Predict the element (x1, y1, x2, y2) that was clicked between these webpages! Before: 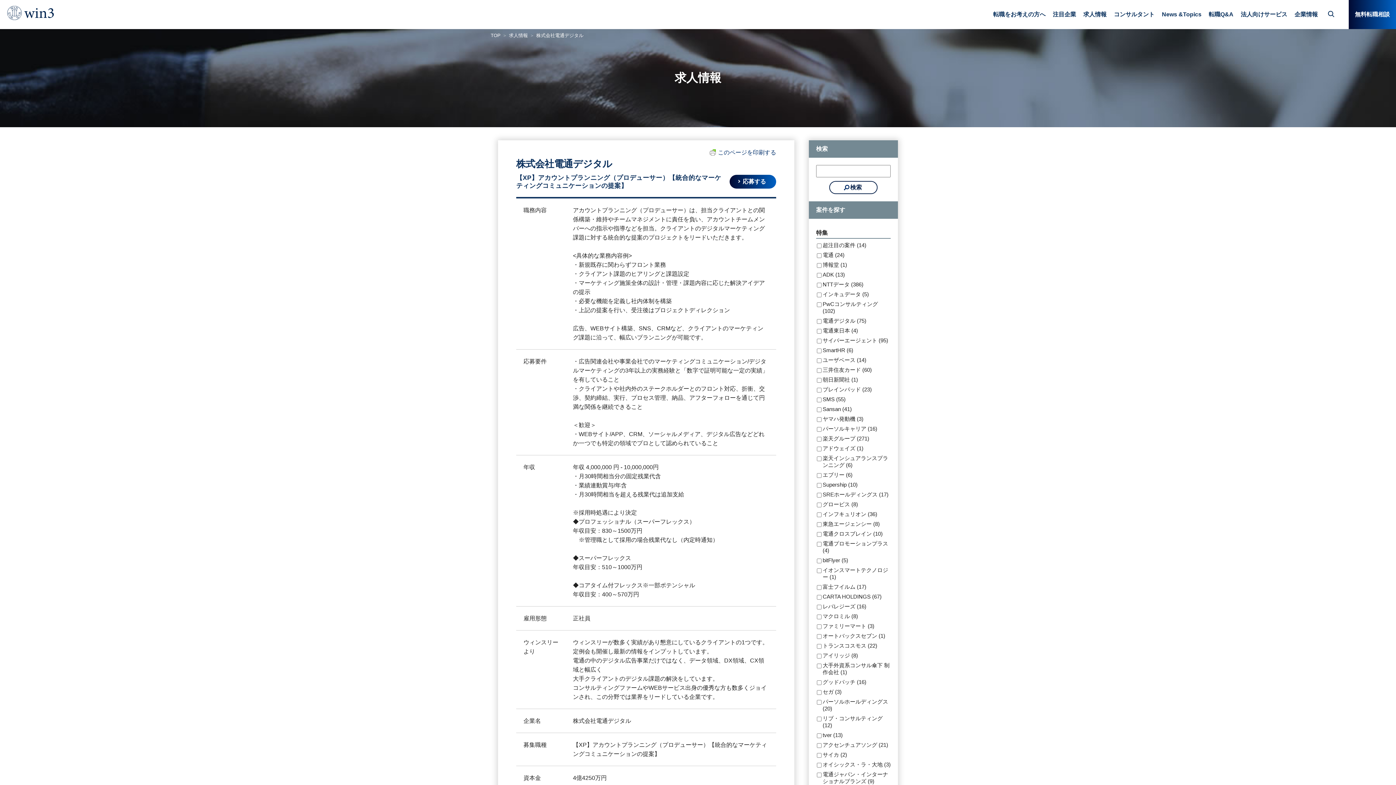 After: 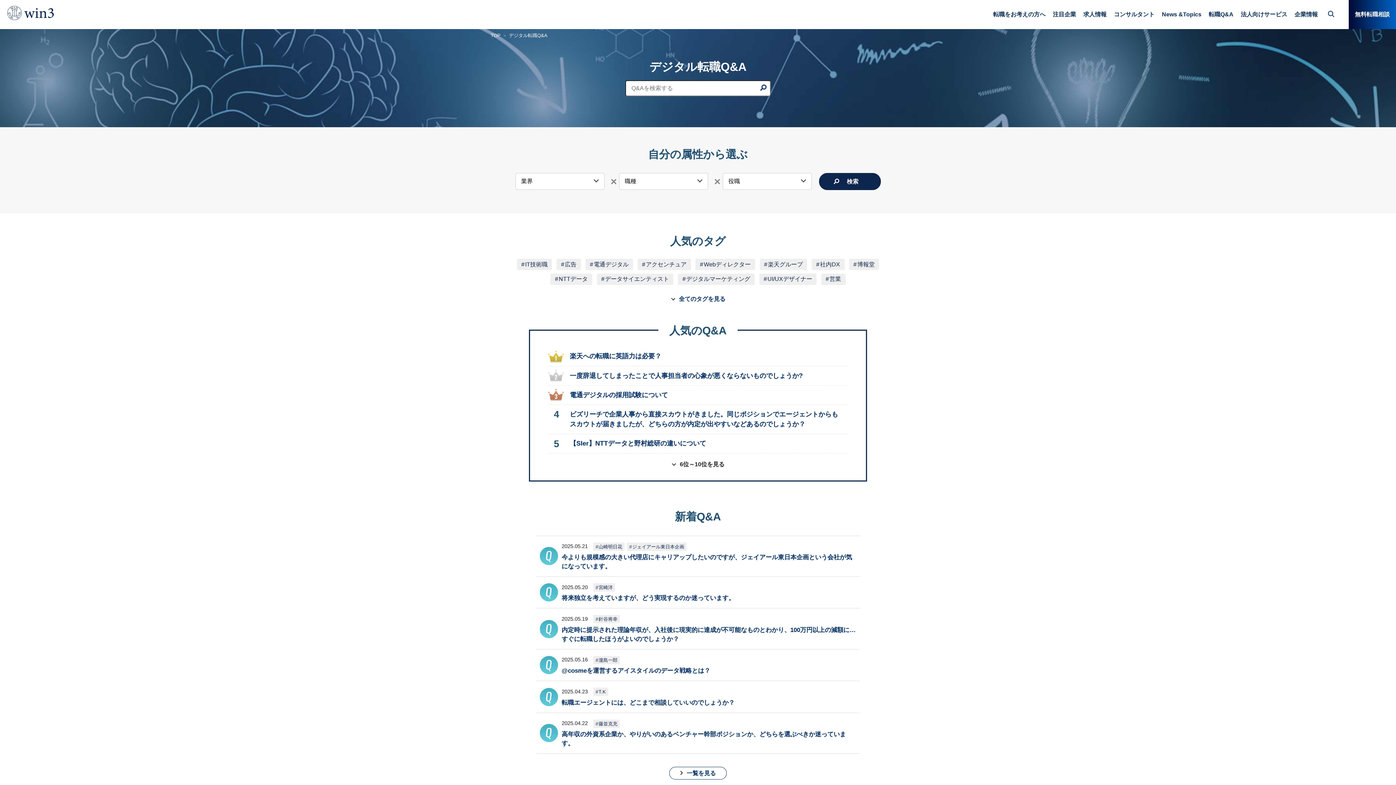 Action: label: 転職Q&A bbox: (1209, 0, 1233, 29)